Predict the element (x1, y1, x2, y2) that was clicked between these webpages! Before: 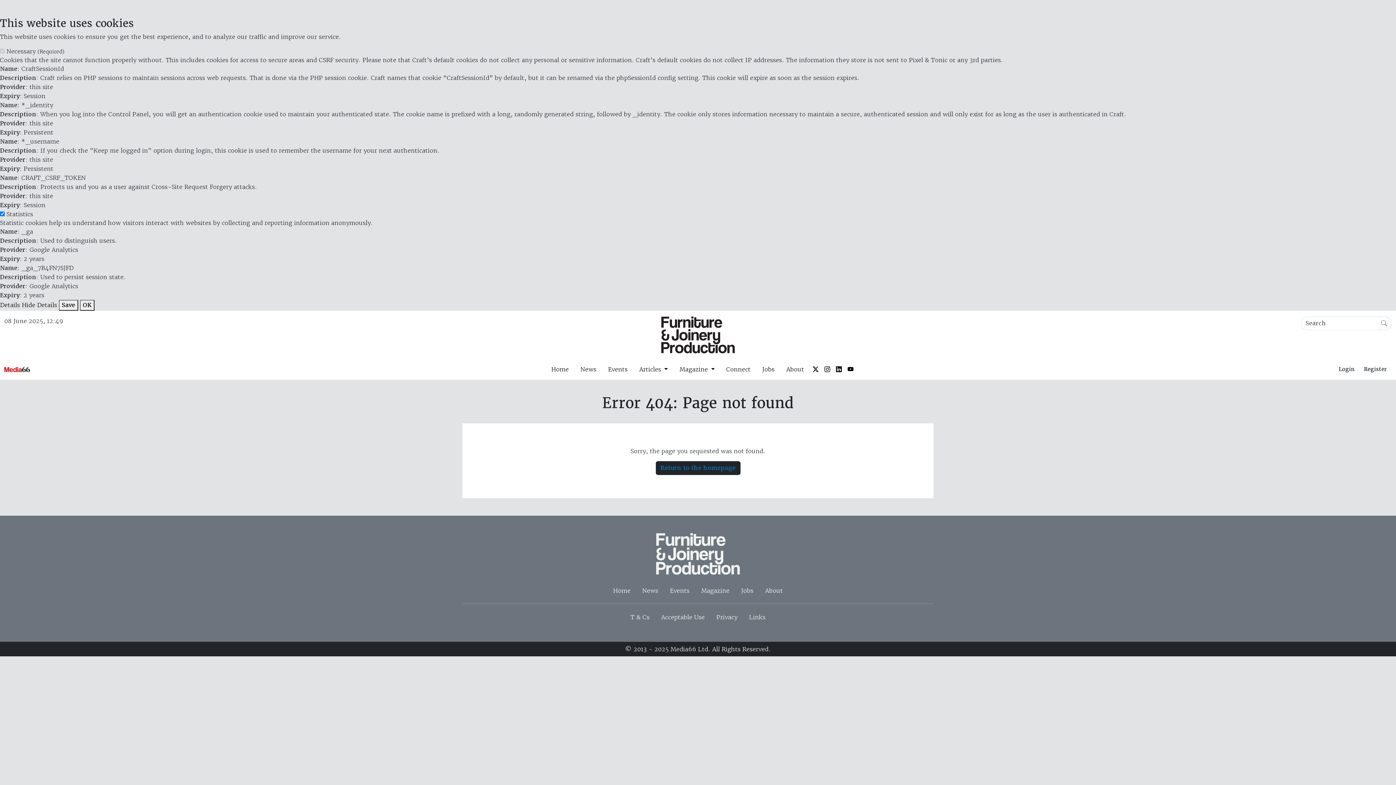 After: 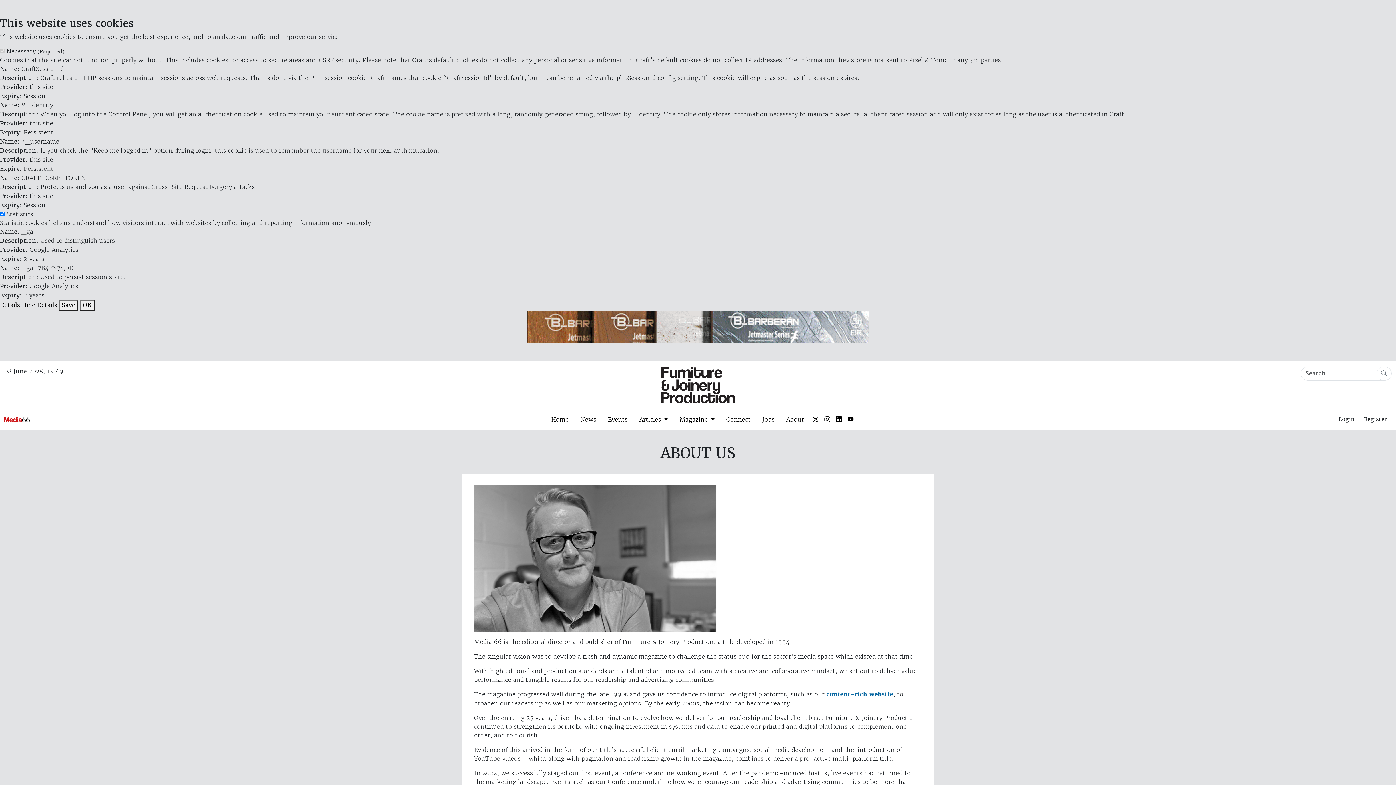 Action: bbox: (759, 583, 788, 598) label: About